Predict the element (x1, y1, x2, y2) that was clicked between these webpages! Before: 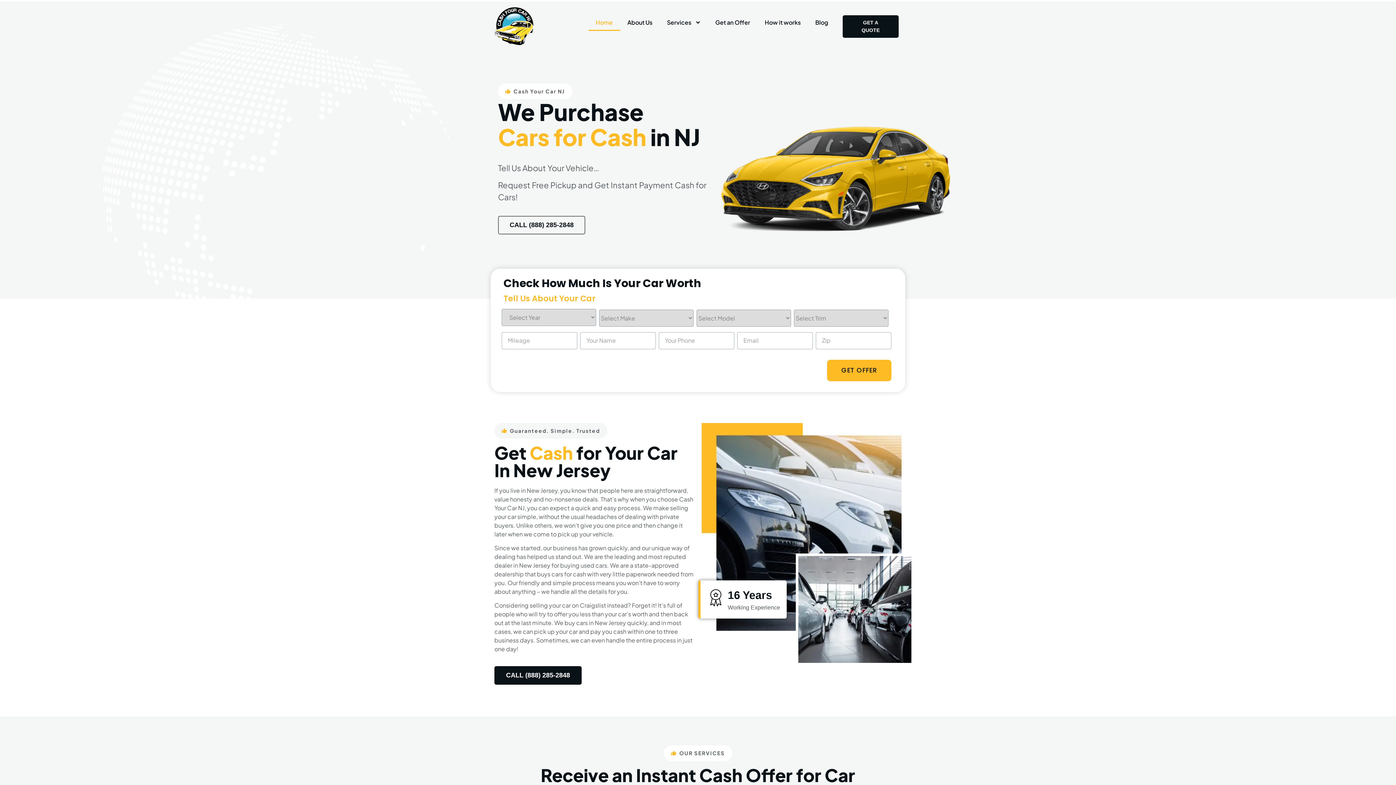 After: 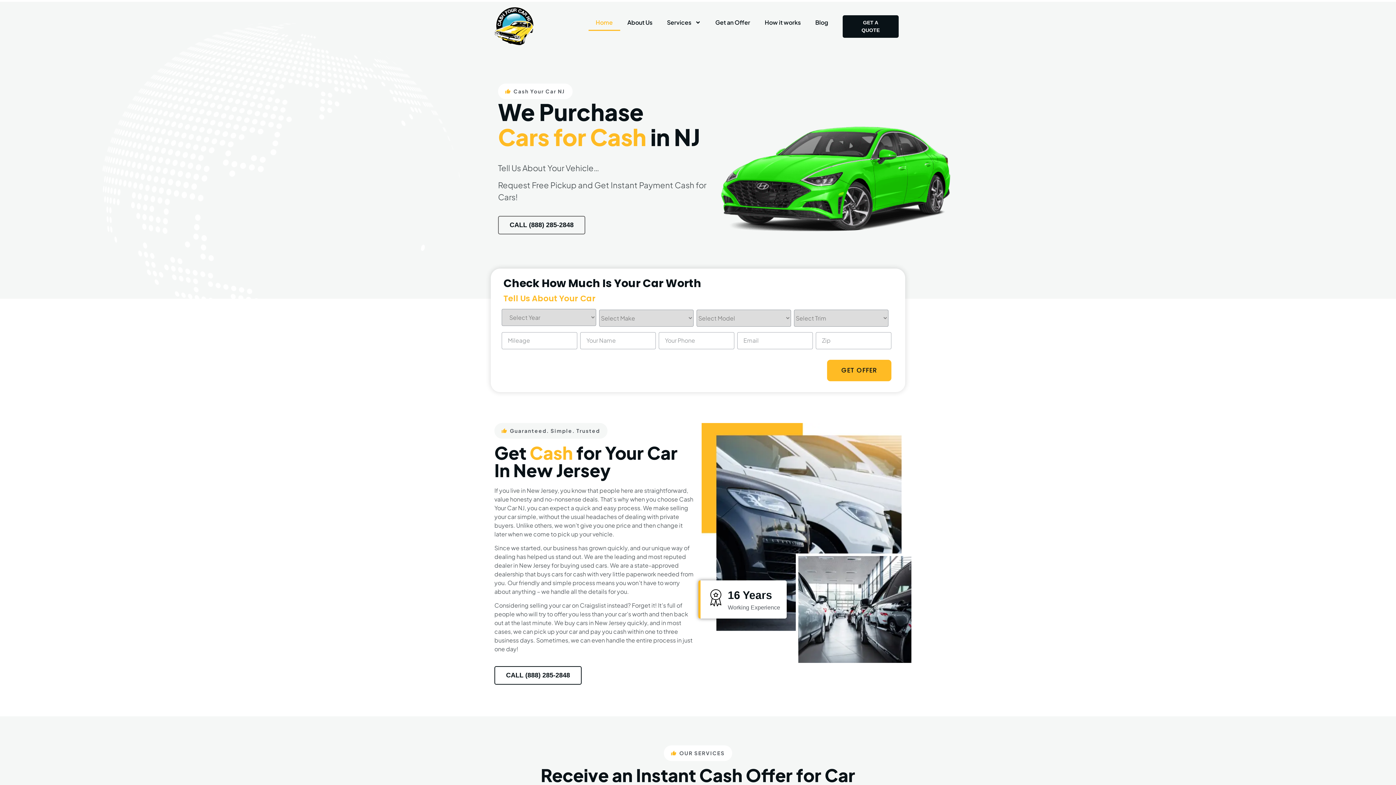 Action: label: CALL (888) 285-2848 bbox: (494, 666, 581, 685)